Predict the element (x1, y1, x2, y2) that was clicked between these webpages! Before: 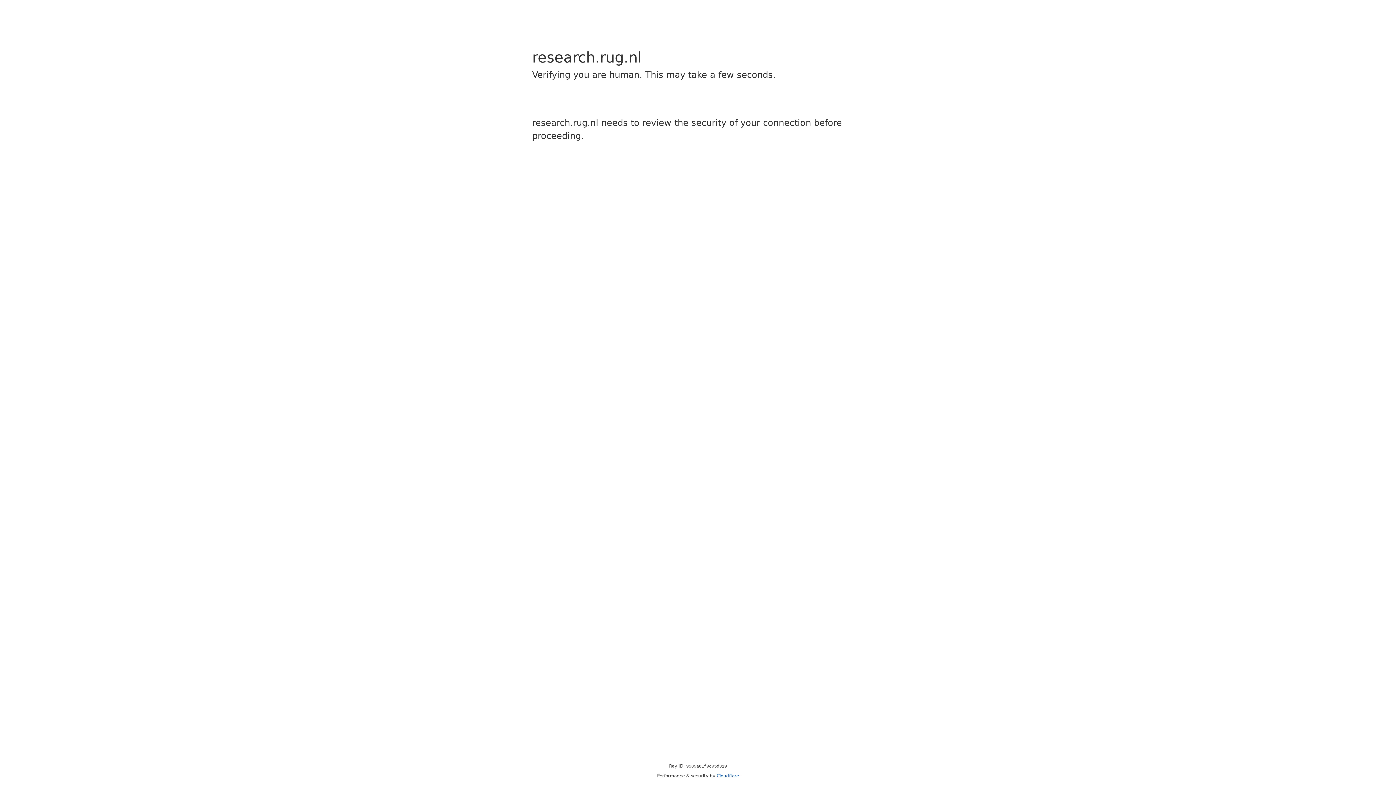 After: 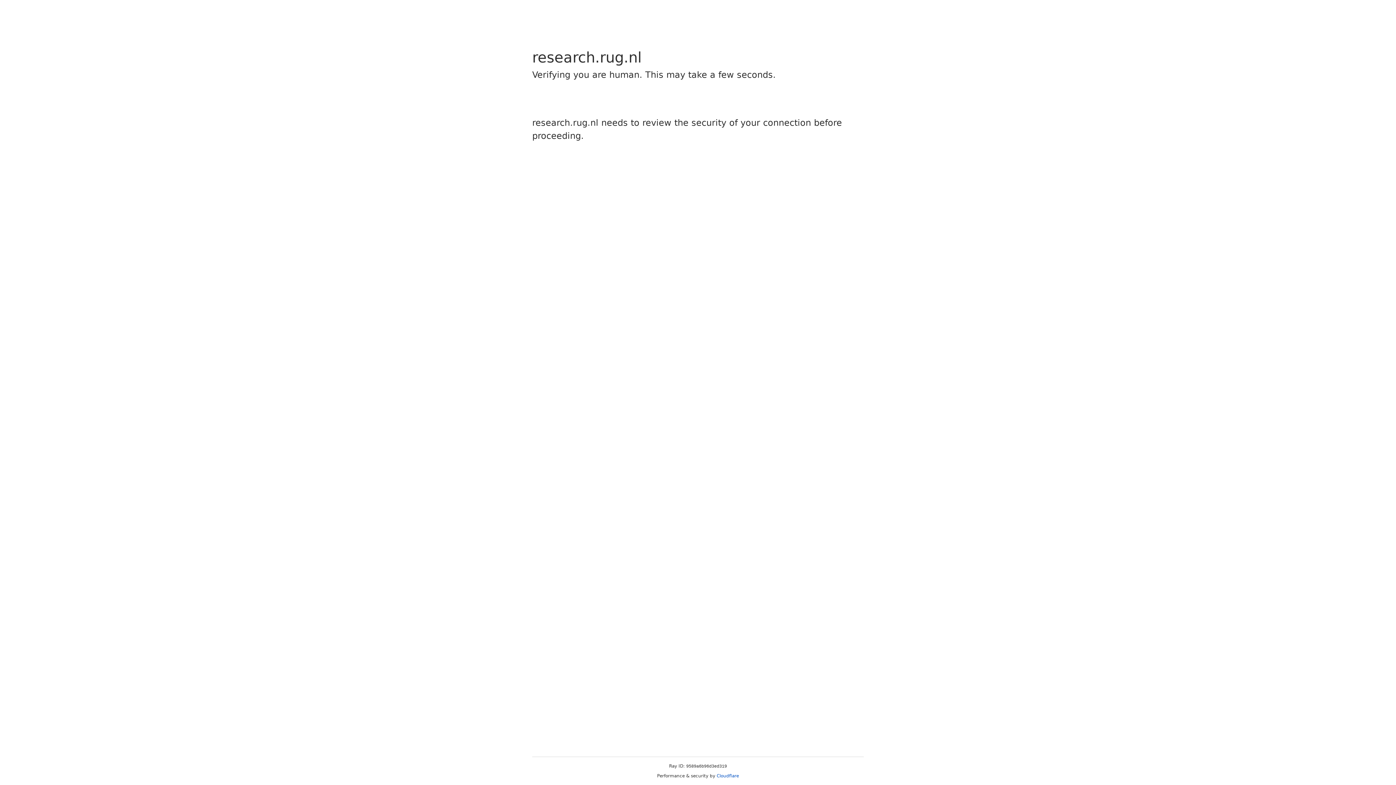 Action: label: Cloudflare bbox: (716, 773, 739, 778)